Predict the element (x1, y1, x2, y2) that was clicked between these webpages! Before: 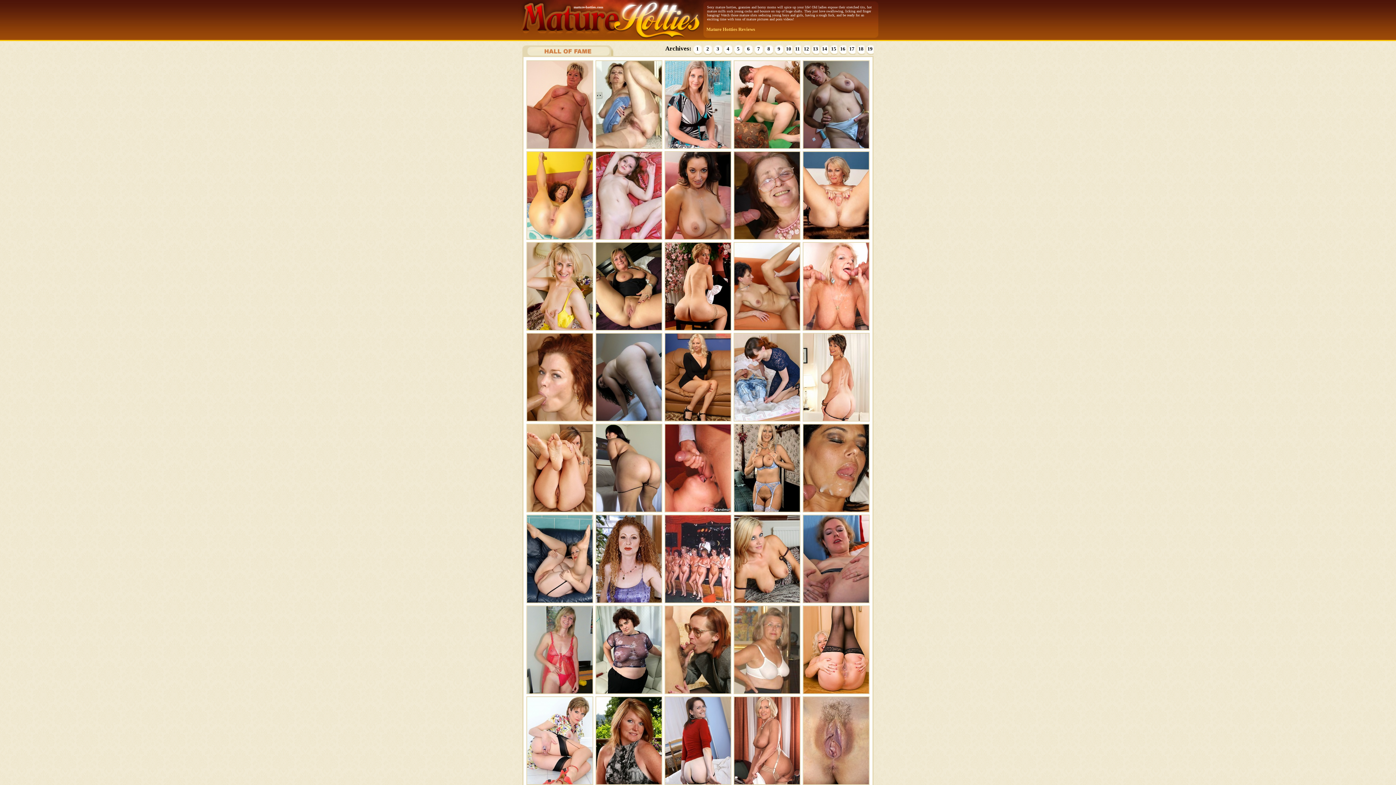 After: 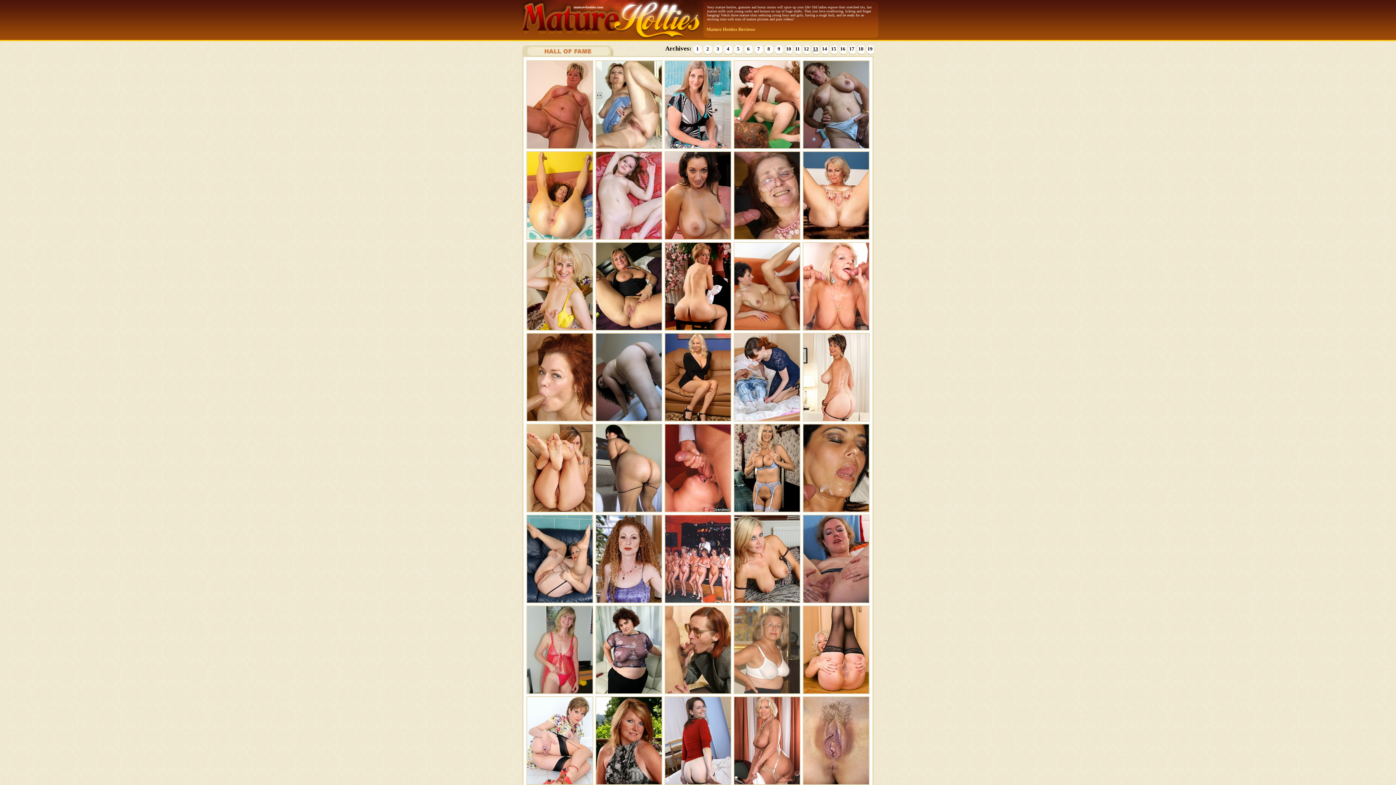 Action: label: 13 bbox: (813, 46, 818, 51)